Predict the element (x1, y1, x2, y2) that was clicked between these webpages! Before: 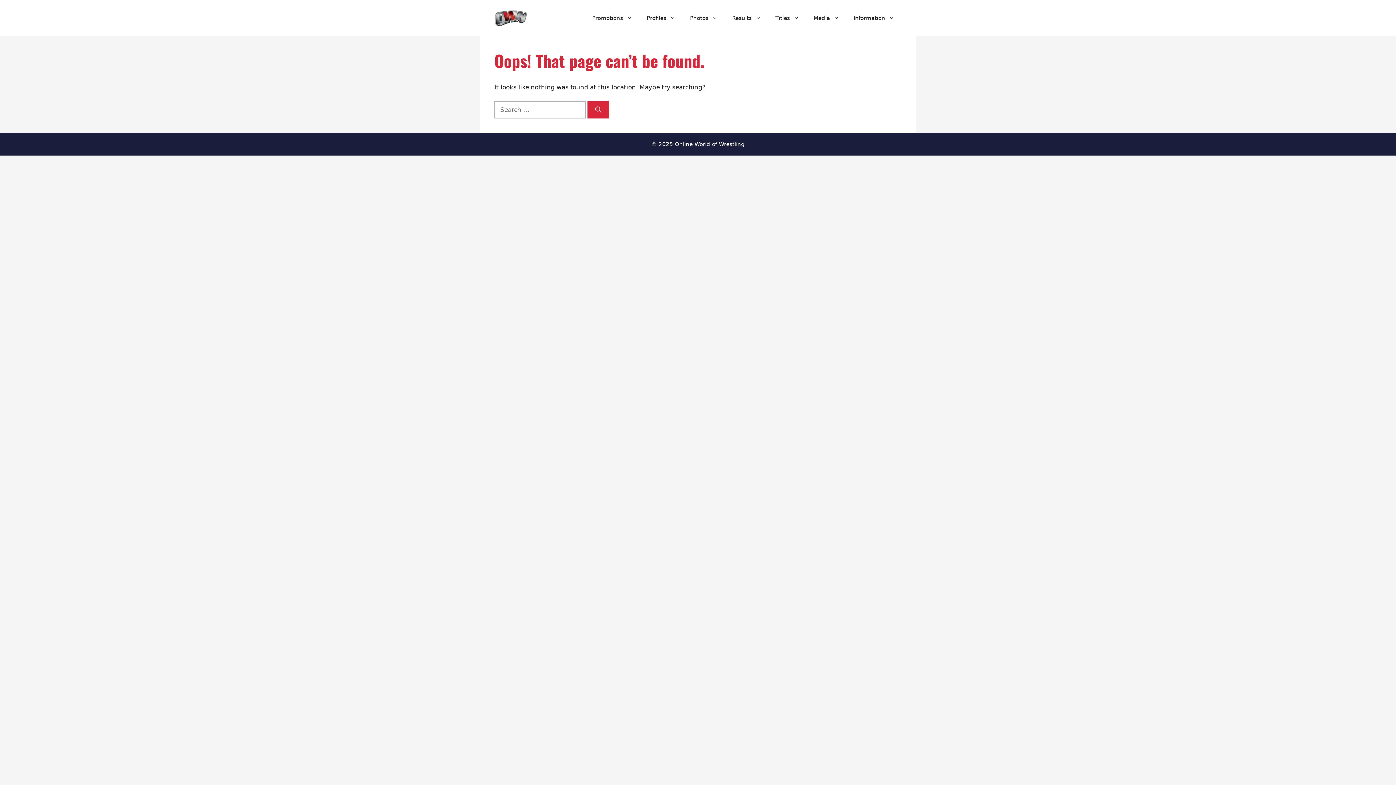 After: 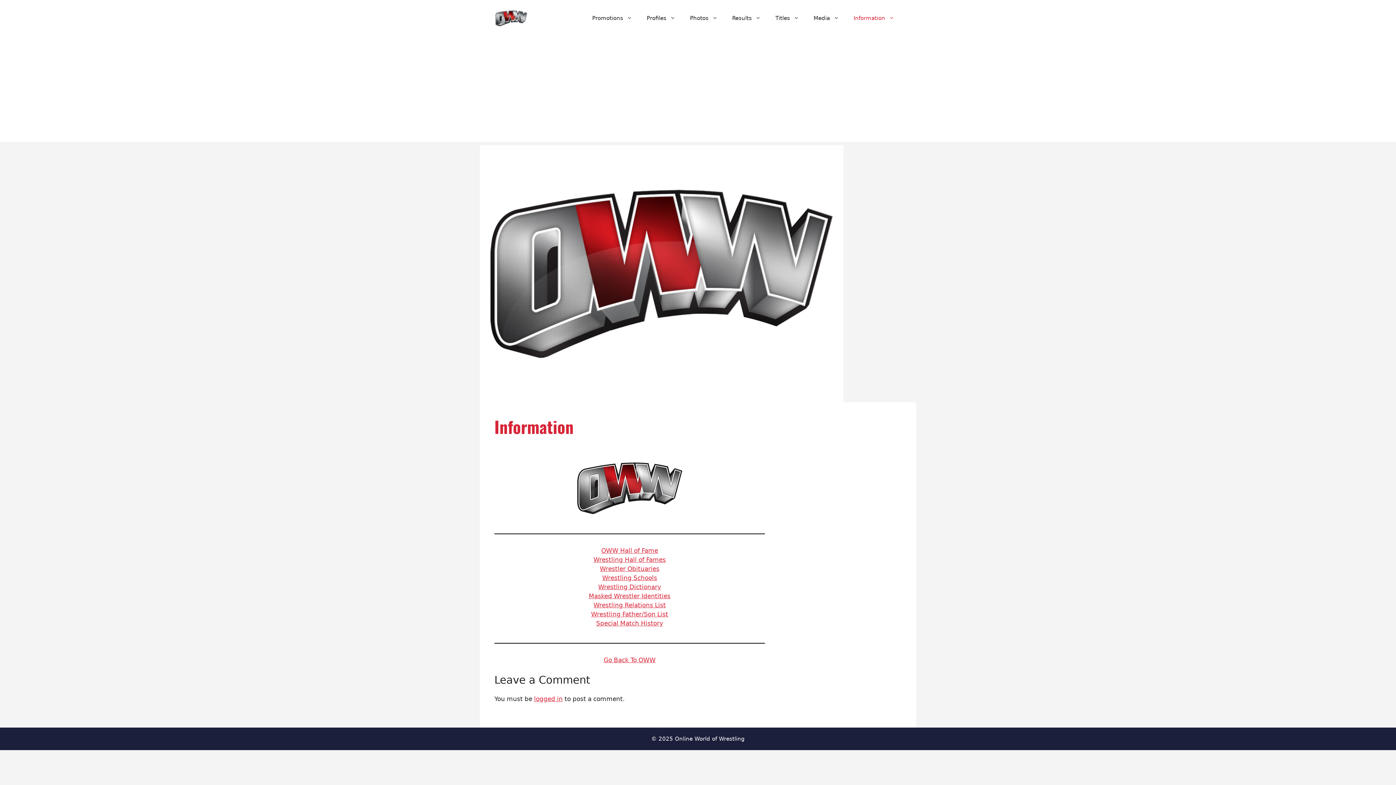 Action: label: Information bbox: (846, 7, 901, 29)